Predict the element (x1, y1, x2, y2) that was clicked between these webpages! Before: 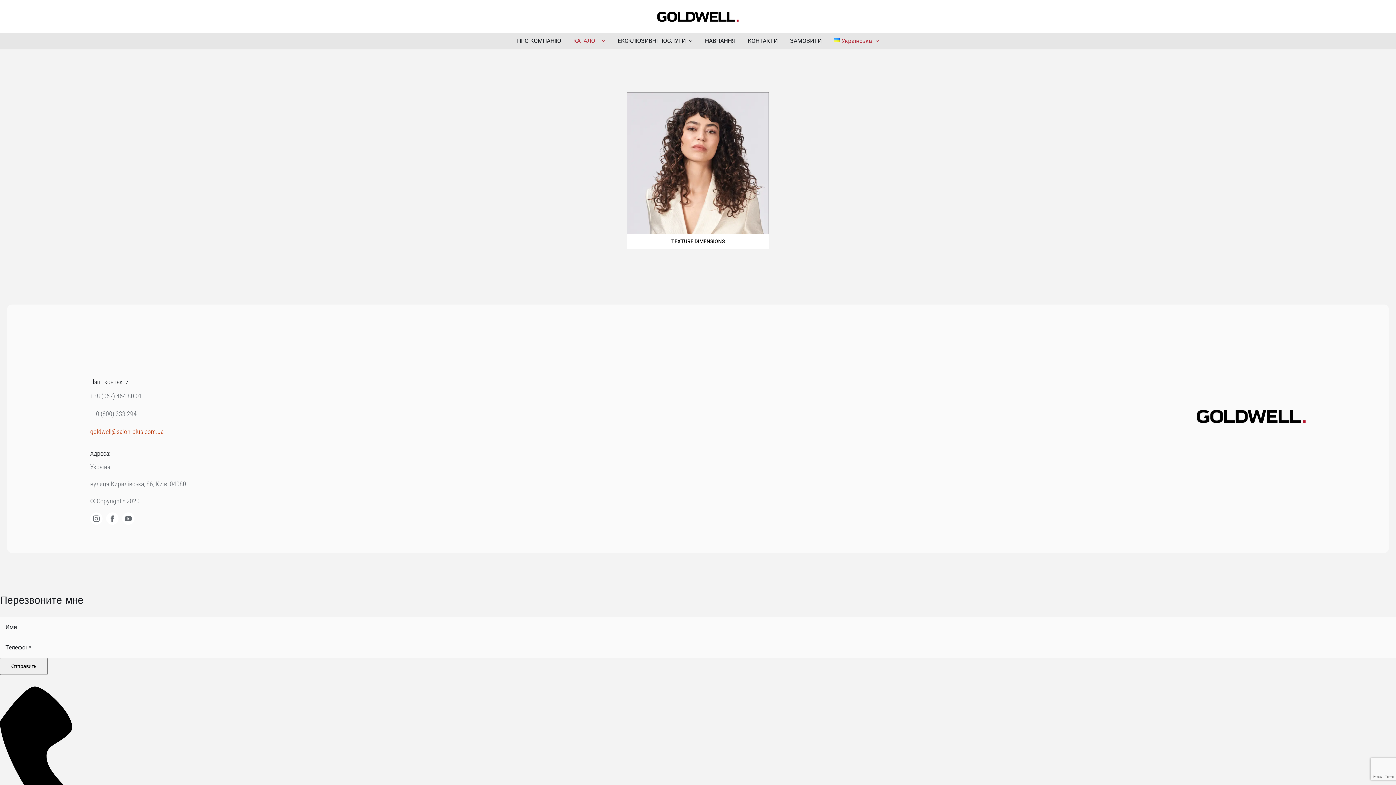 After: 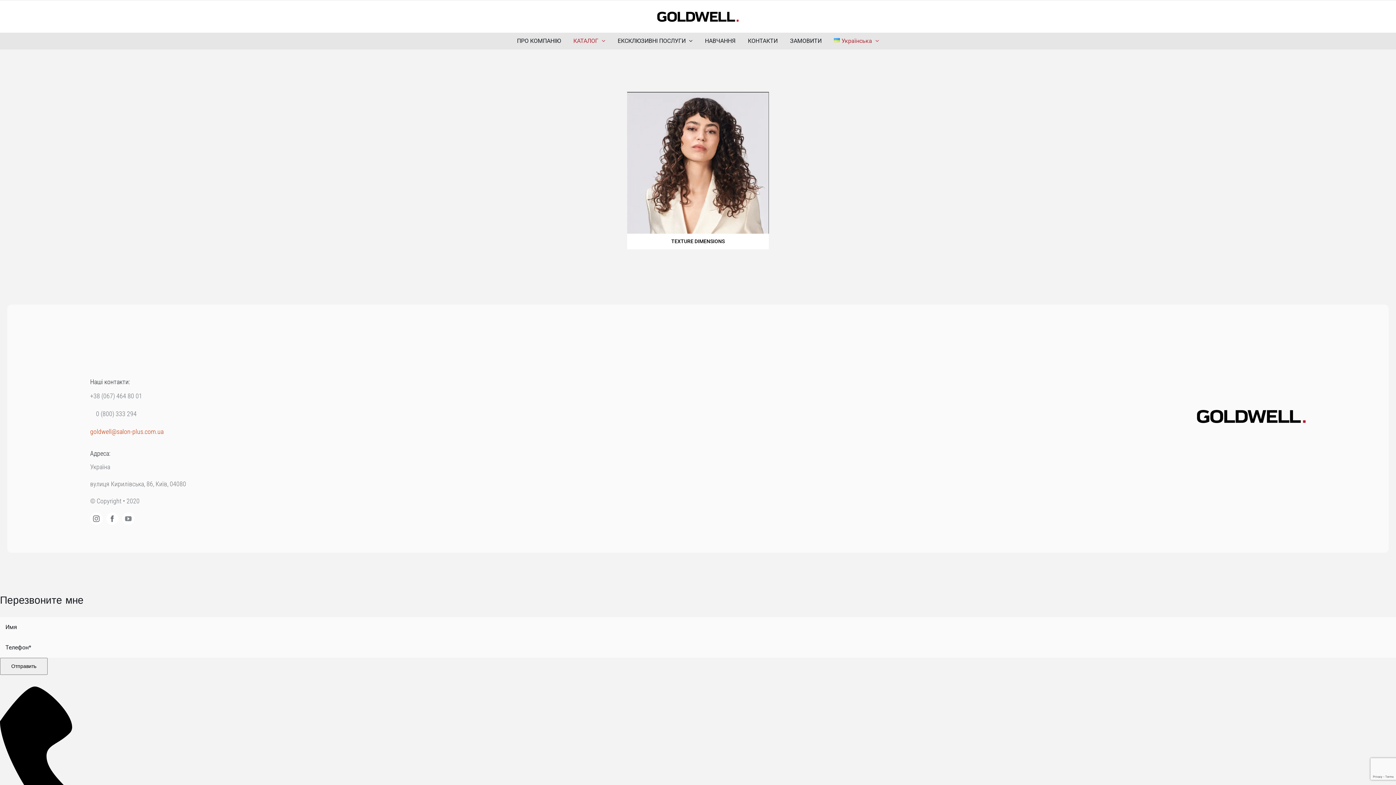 Action: bbox: (122, 512, 134, 524) label: youtube